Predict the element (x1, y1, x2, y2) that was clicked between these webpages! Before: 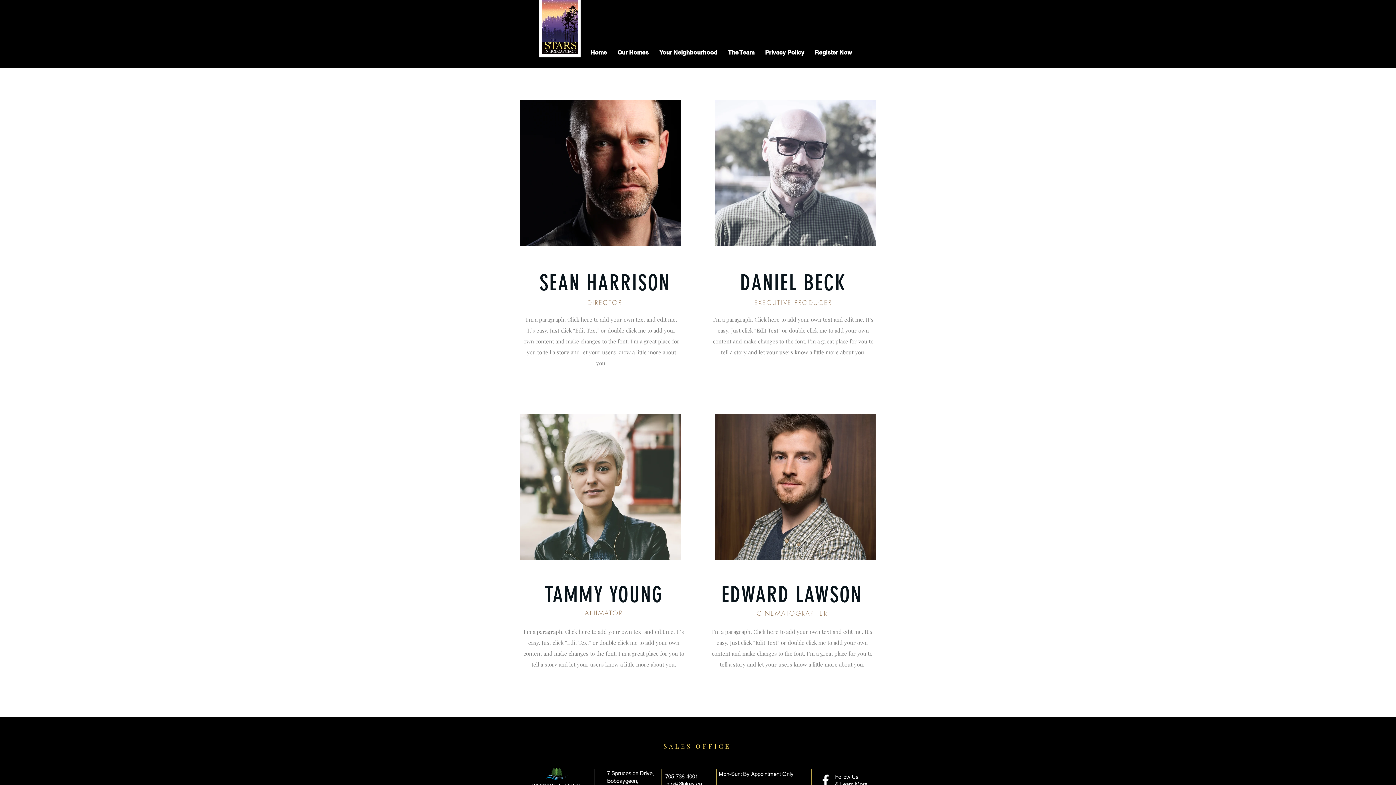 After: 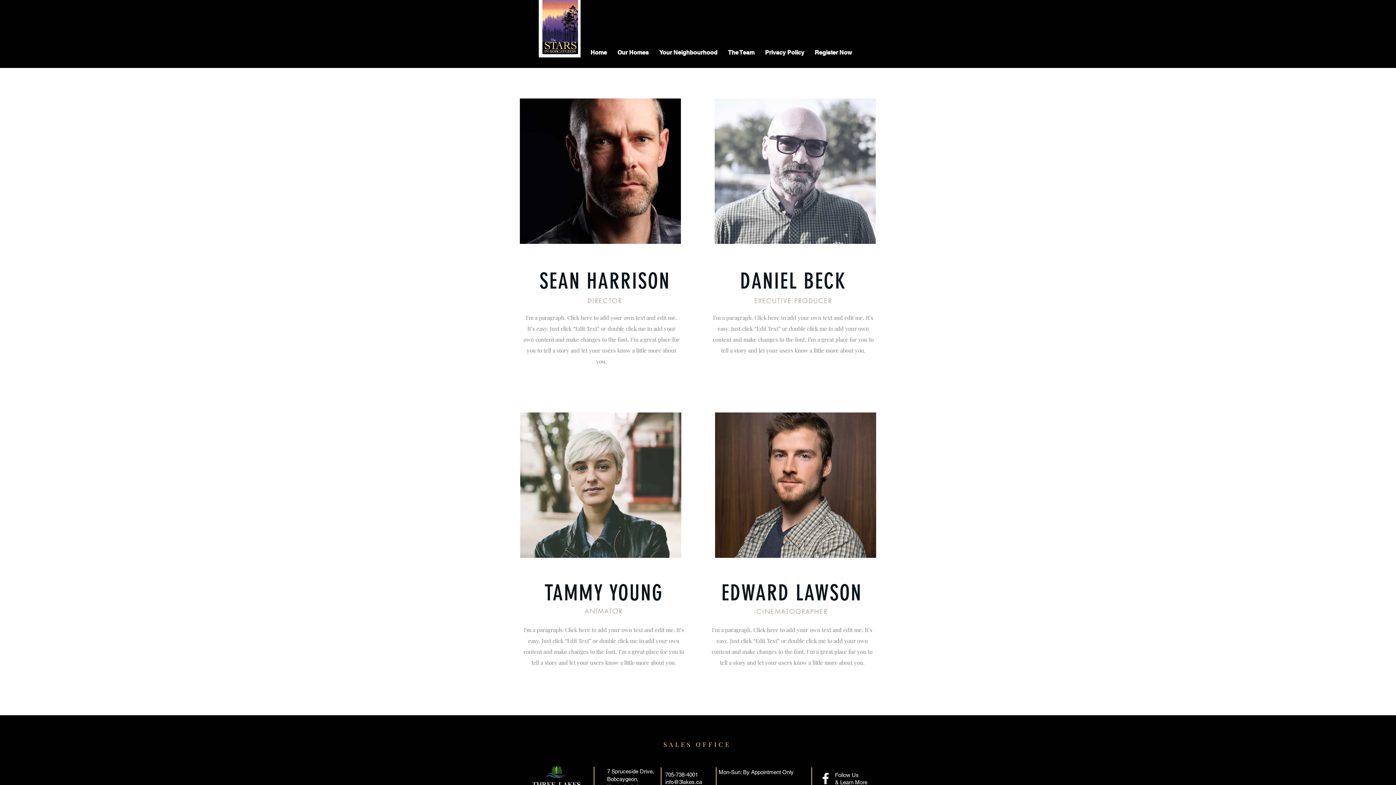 Action: label: info@3lakes.ca bbox: (665, 781, 702, 787)